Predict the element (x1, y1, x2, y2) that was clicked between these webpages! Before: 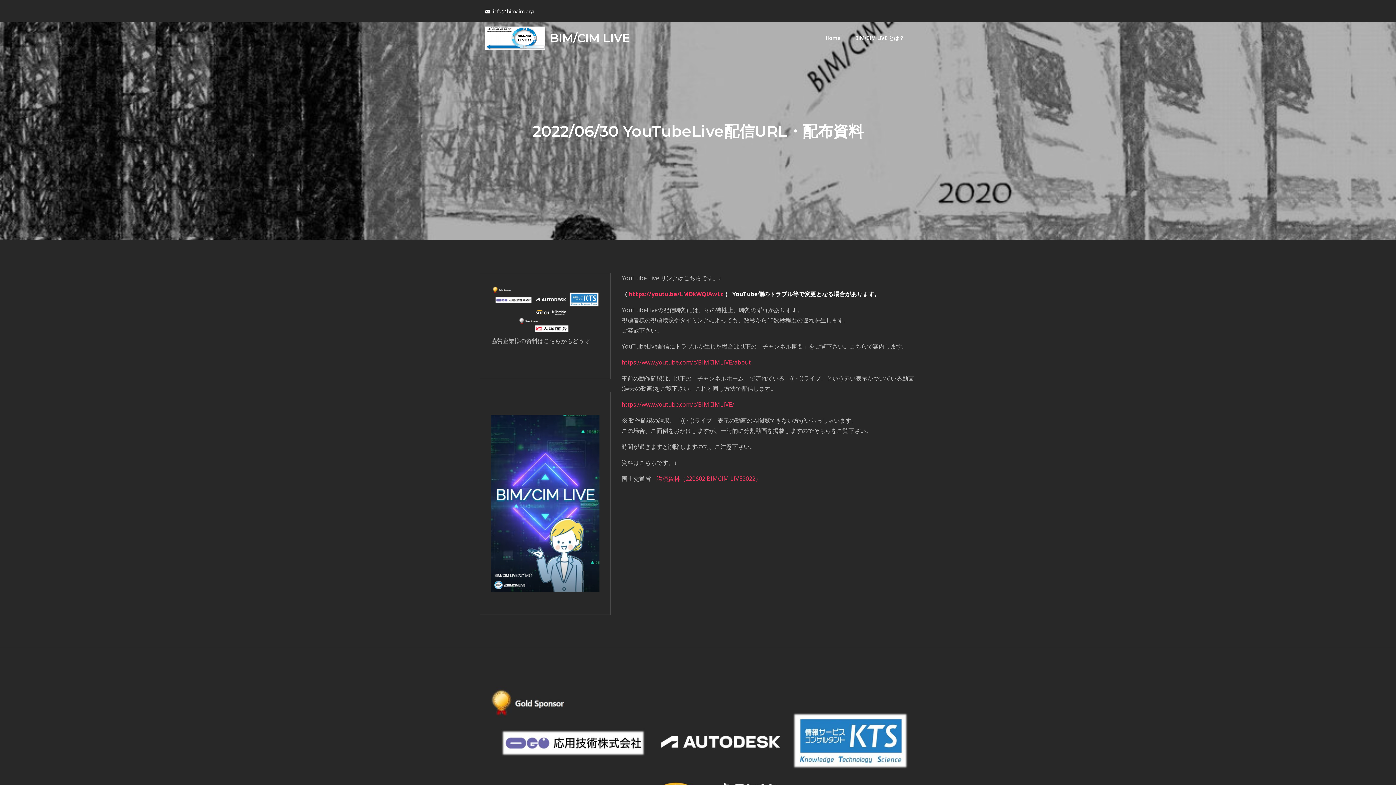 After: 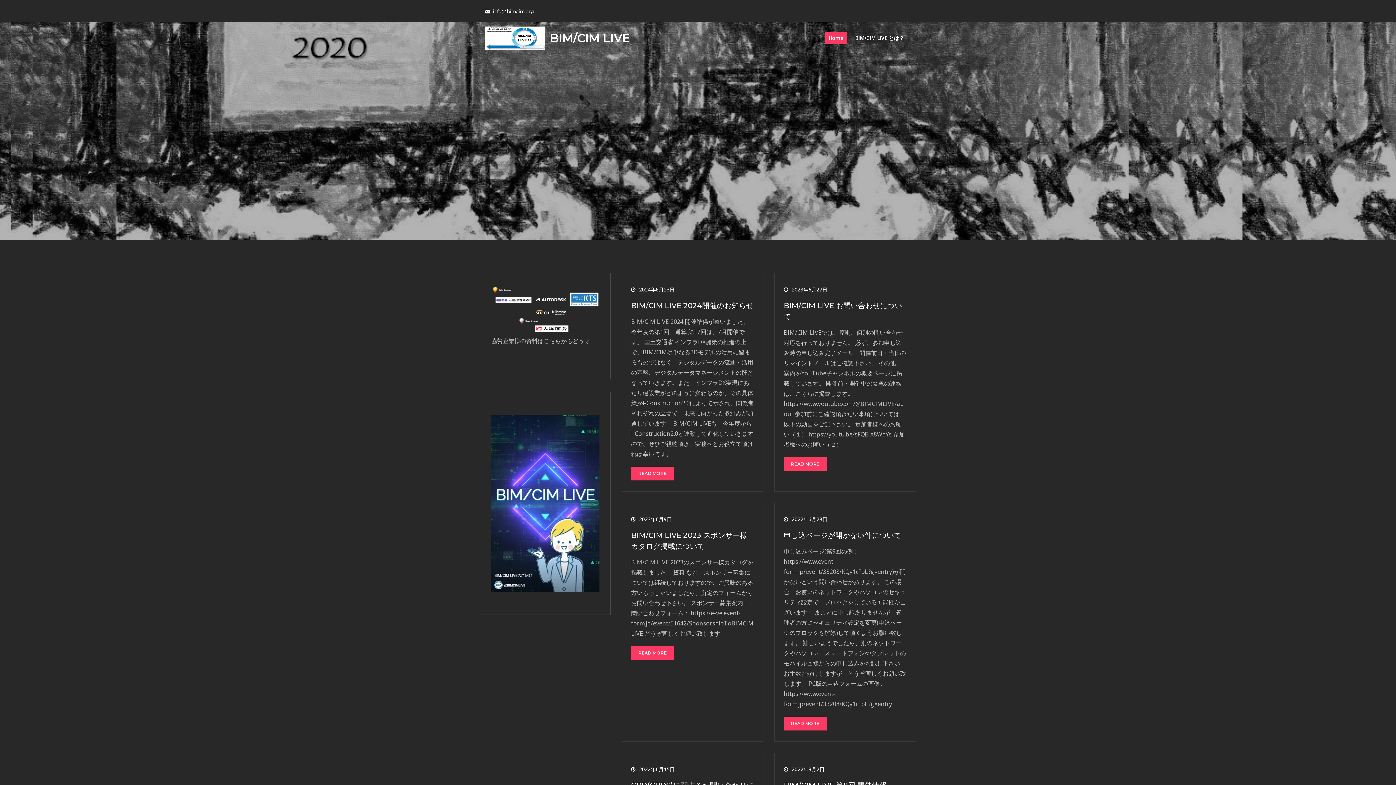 Action: bbox: (485, 33, 550, 41)